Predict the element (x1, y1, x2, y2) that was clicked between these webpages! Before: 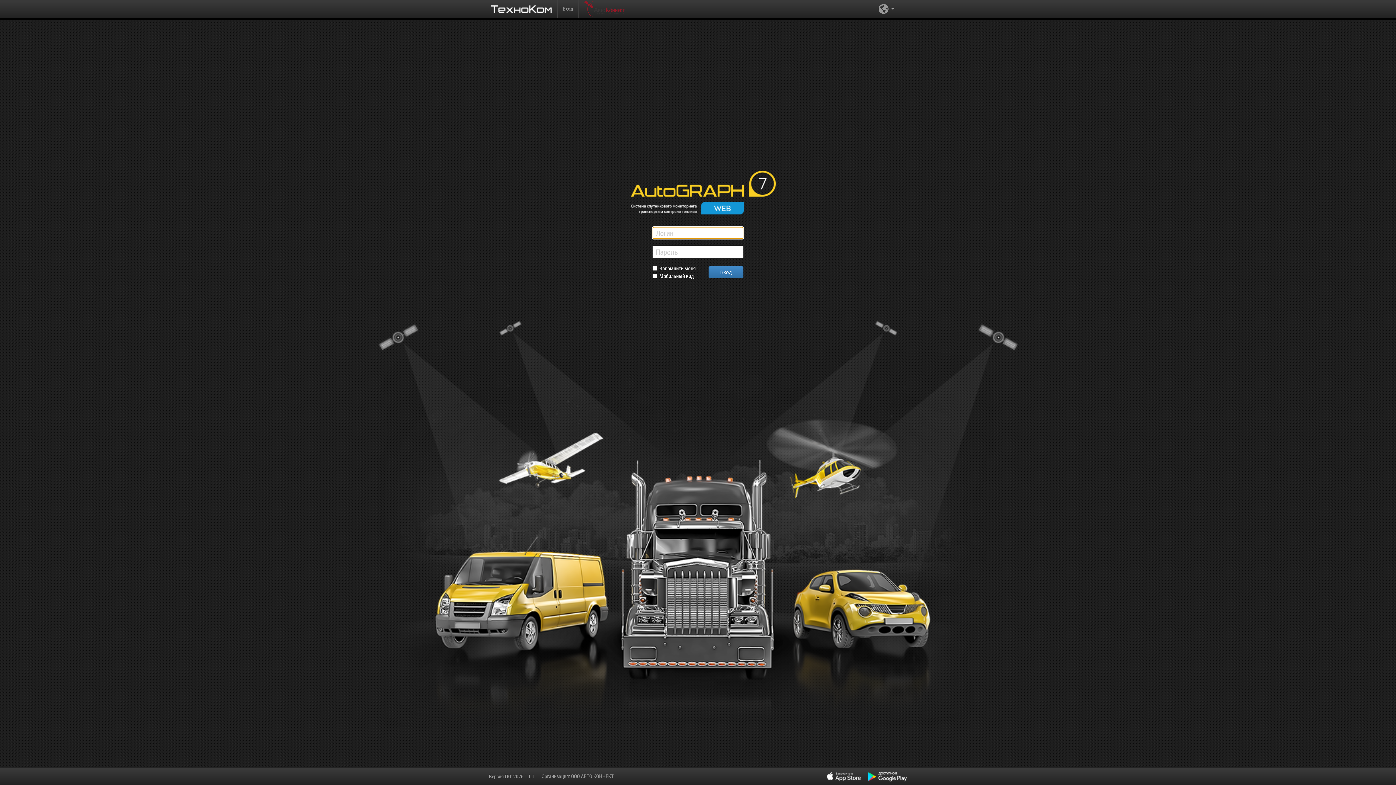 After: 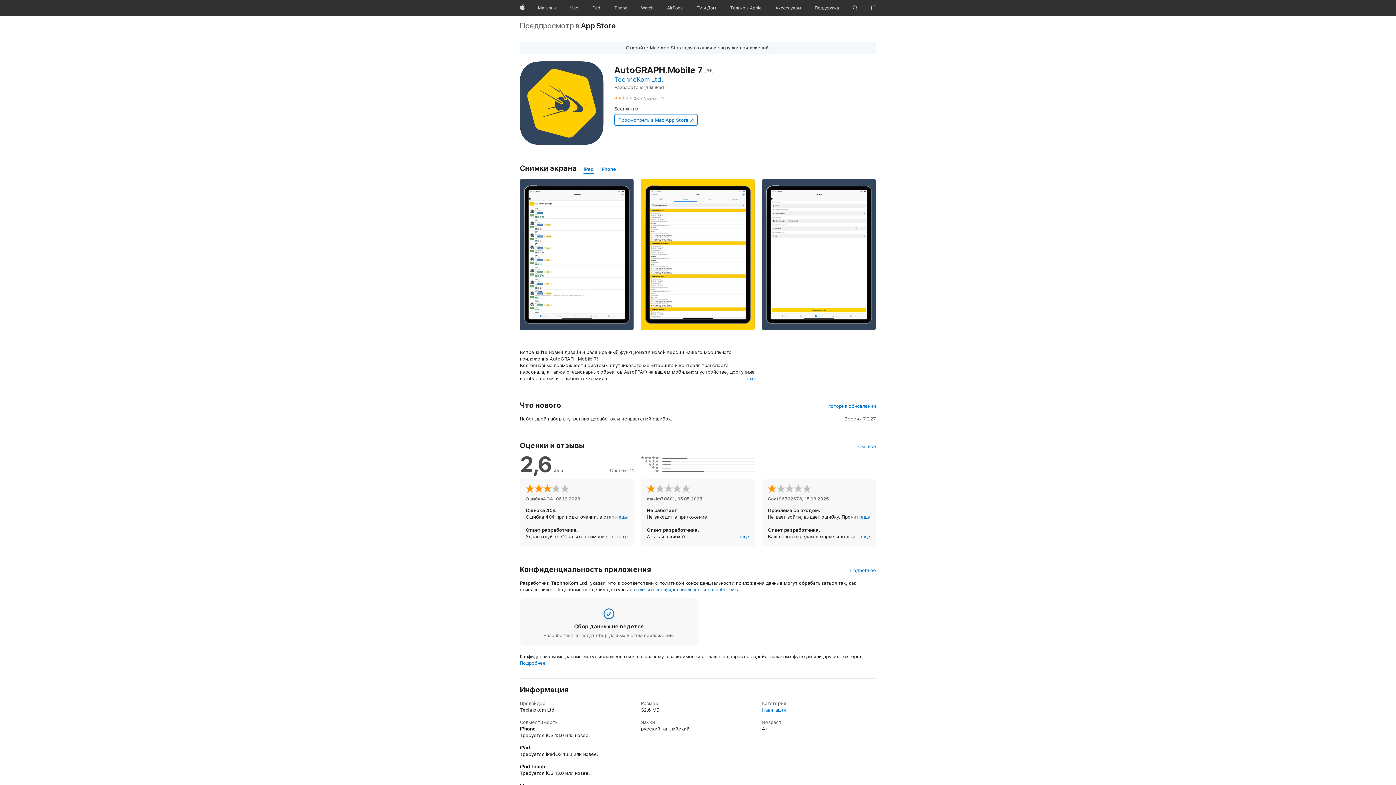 Action: bbox: (827, 769, 861, 784)